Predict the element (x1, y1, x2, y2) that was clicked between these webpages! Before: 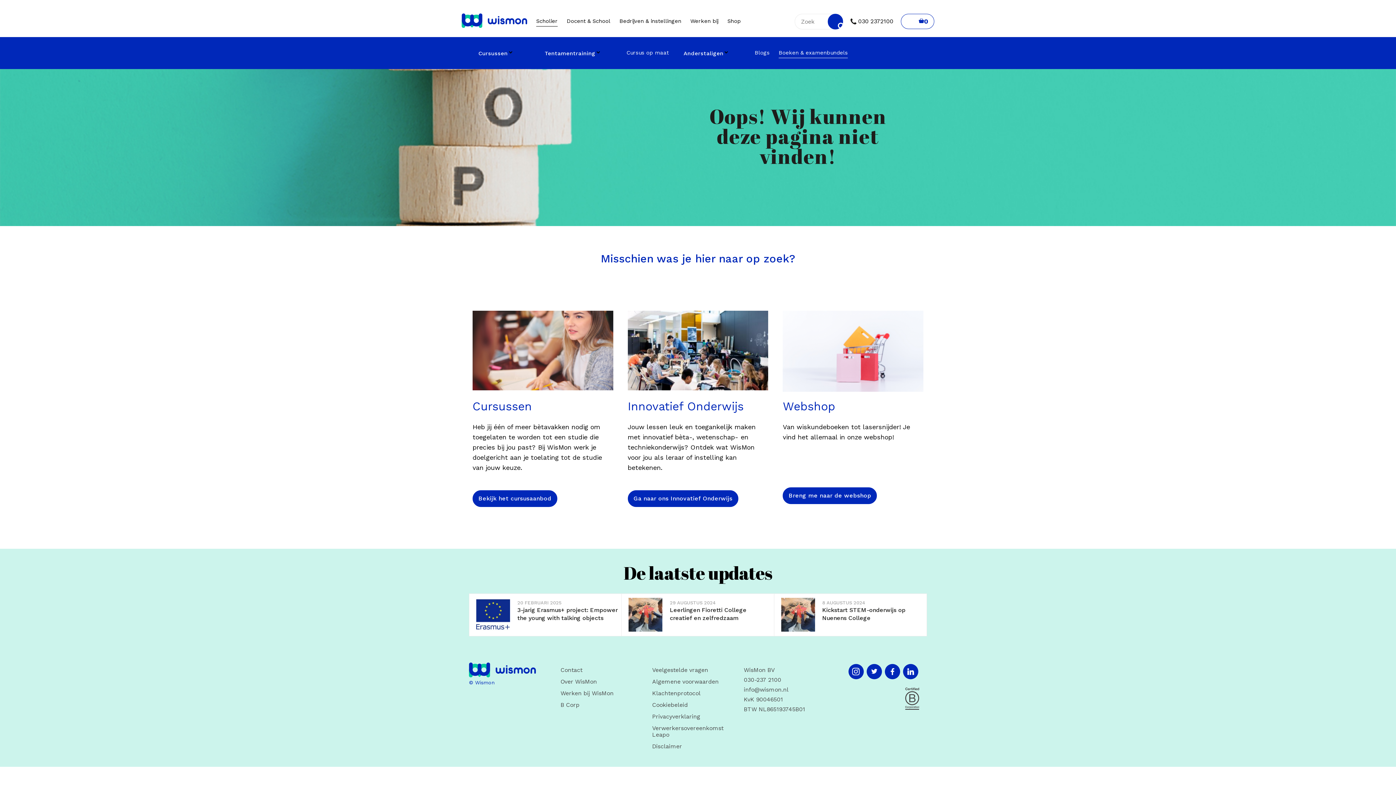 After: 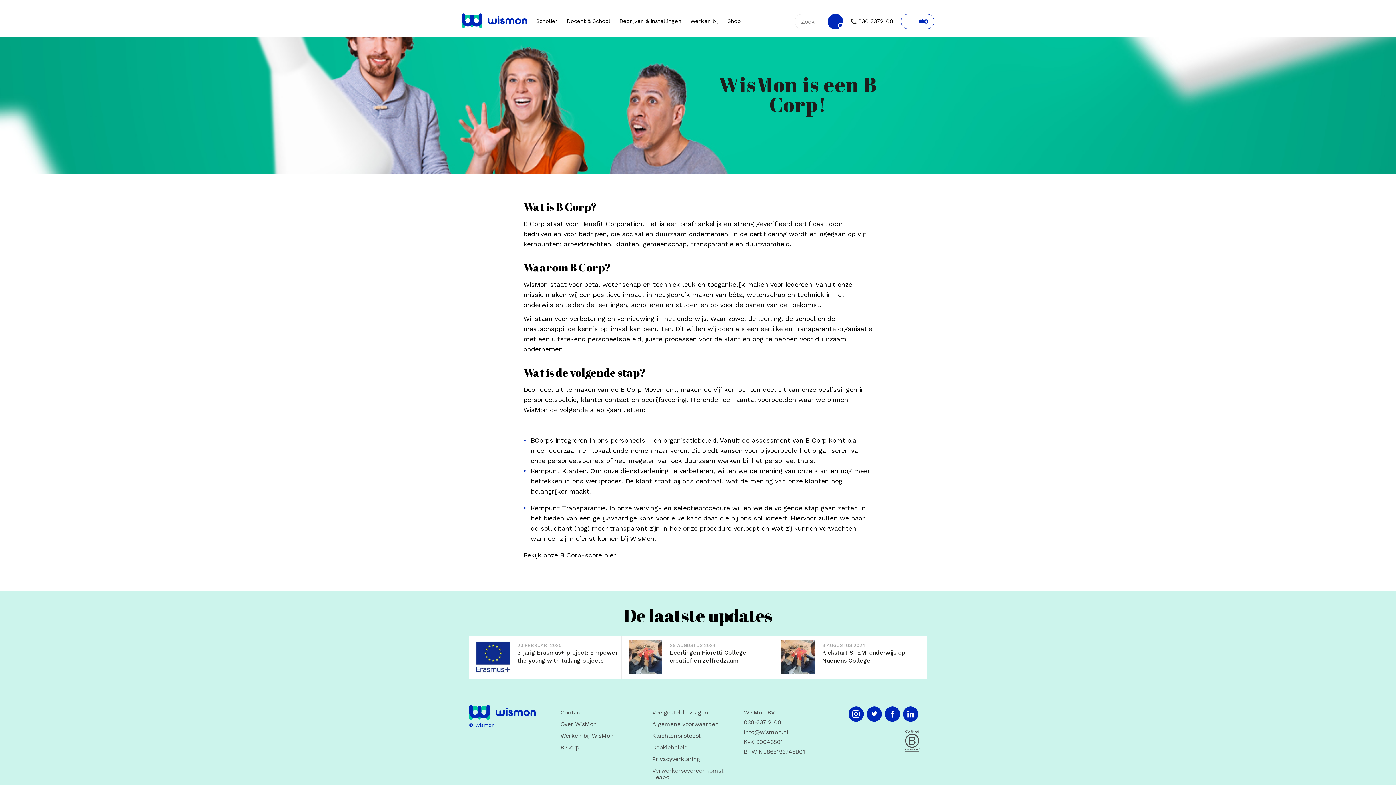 Action: bbox: (905, 687, 920, 711)